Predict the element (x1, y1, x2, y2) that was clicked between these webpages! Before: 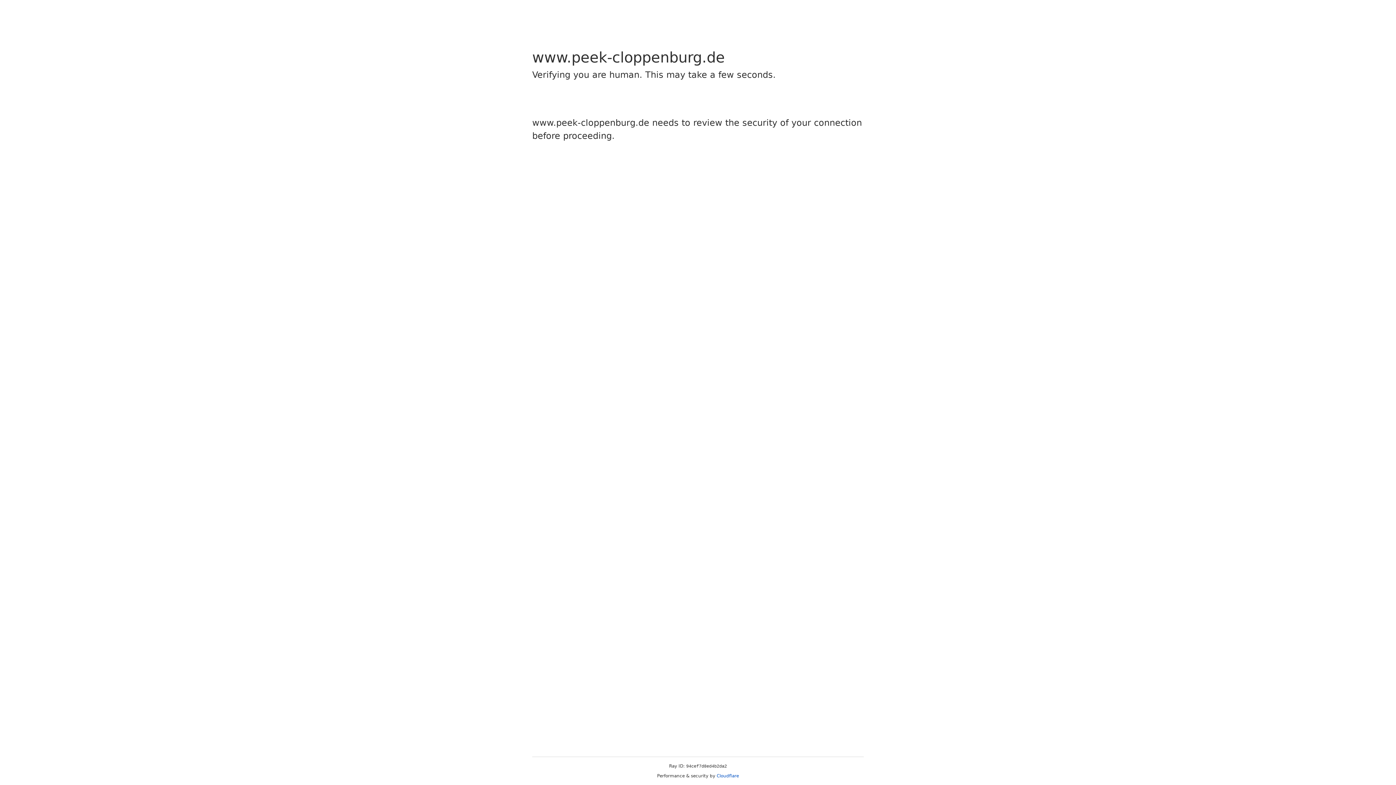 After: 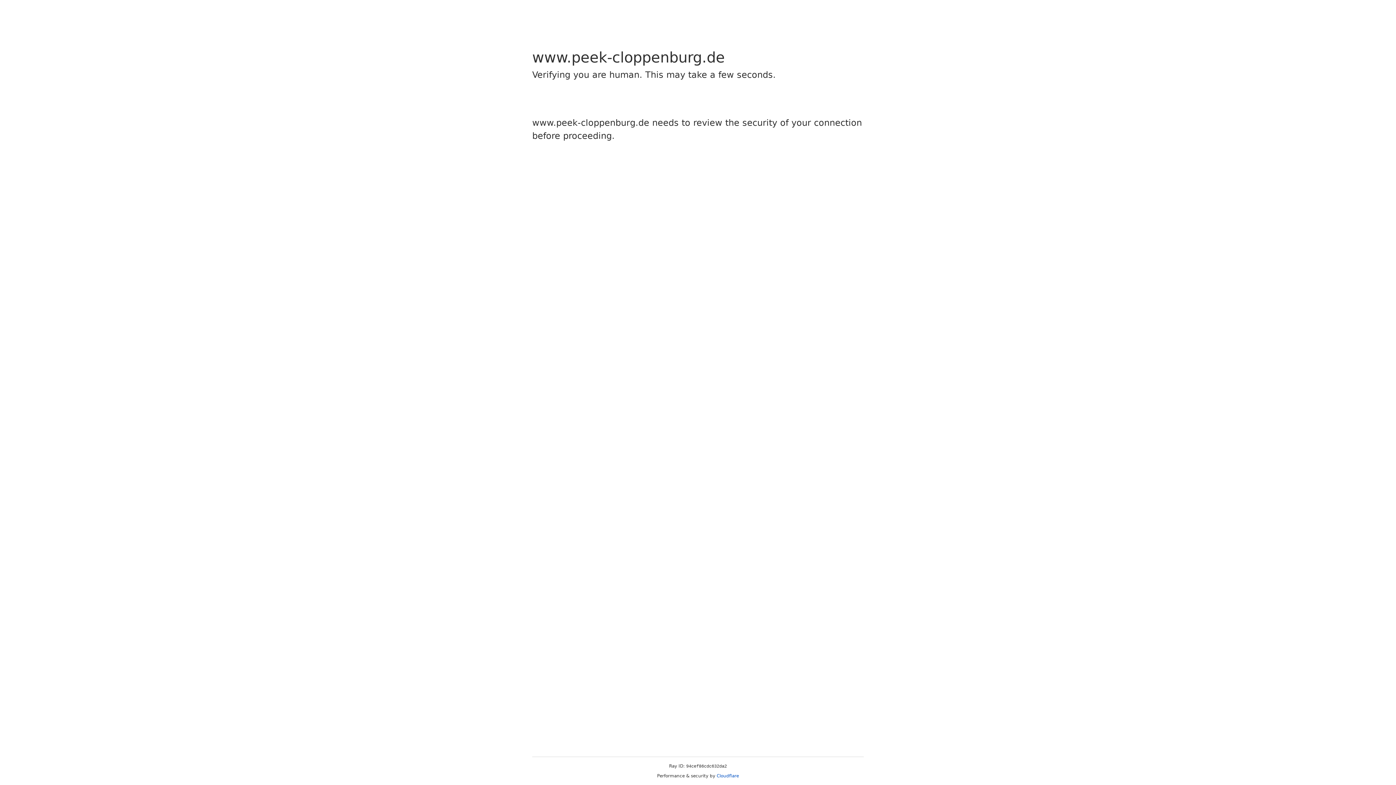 Action: label: Cloudflare bbox: (716, 773, 739, 778)